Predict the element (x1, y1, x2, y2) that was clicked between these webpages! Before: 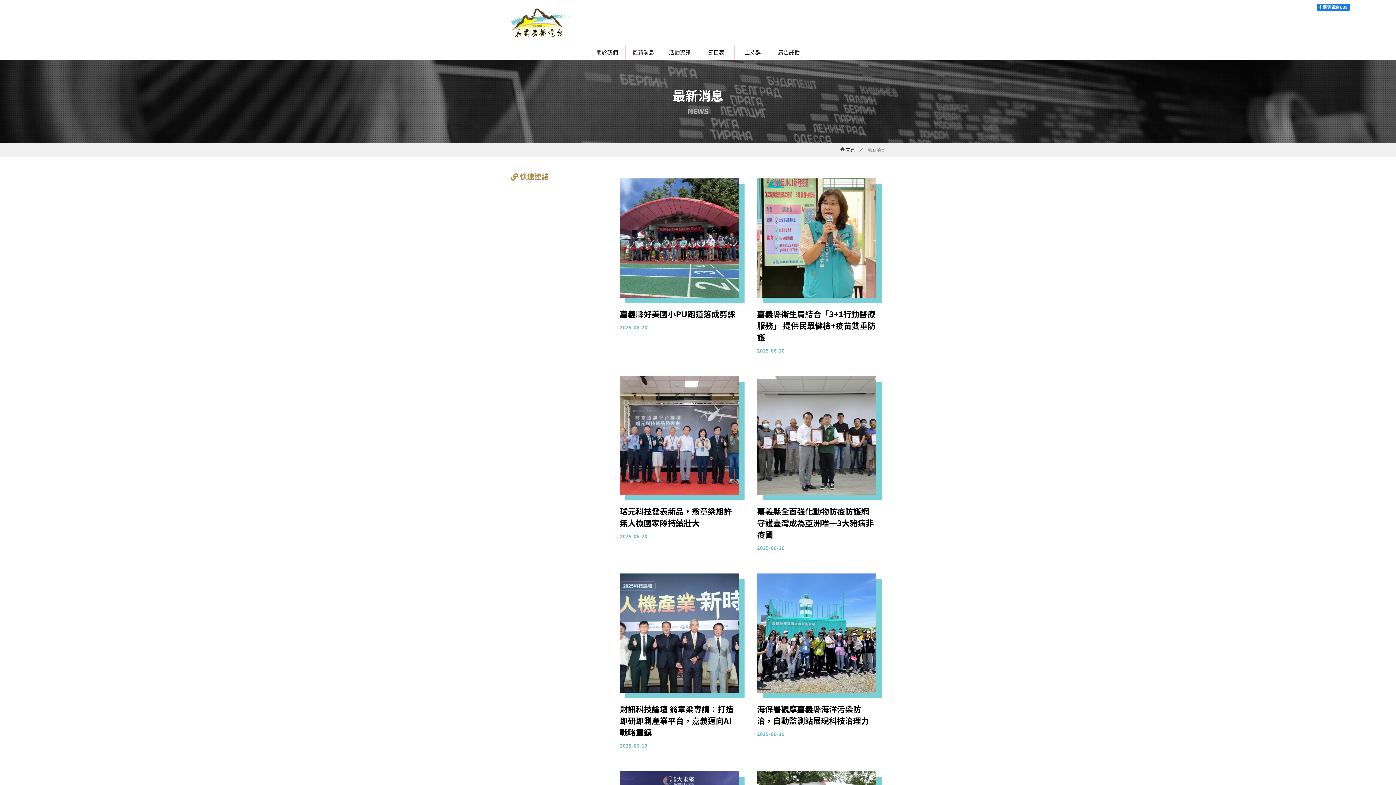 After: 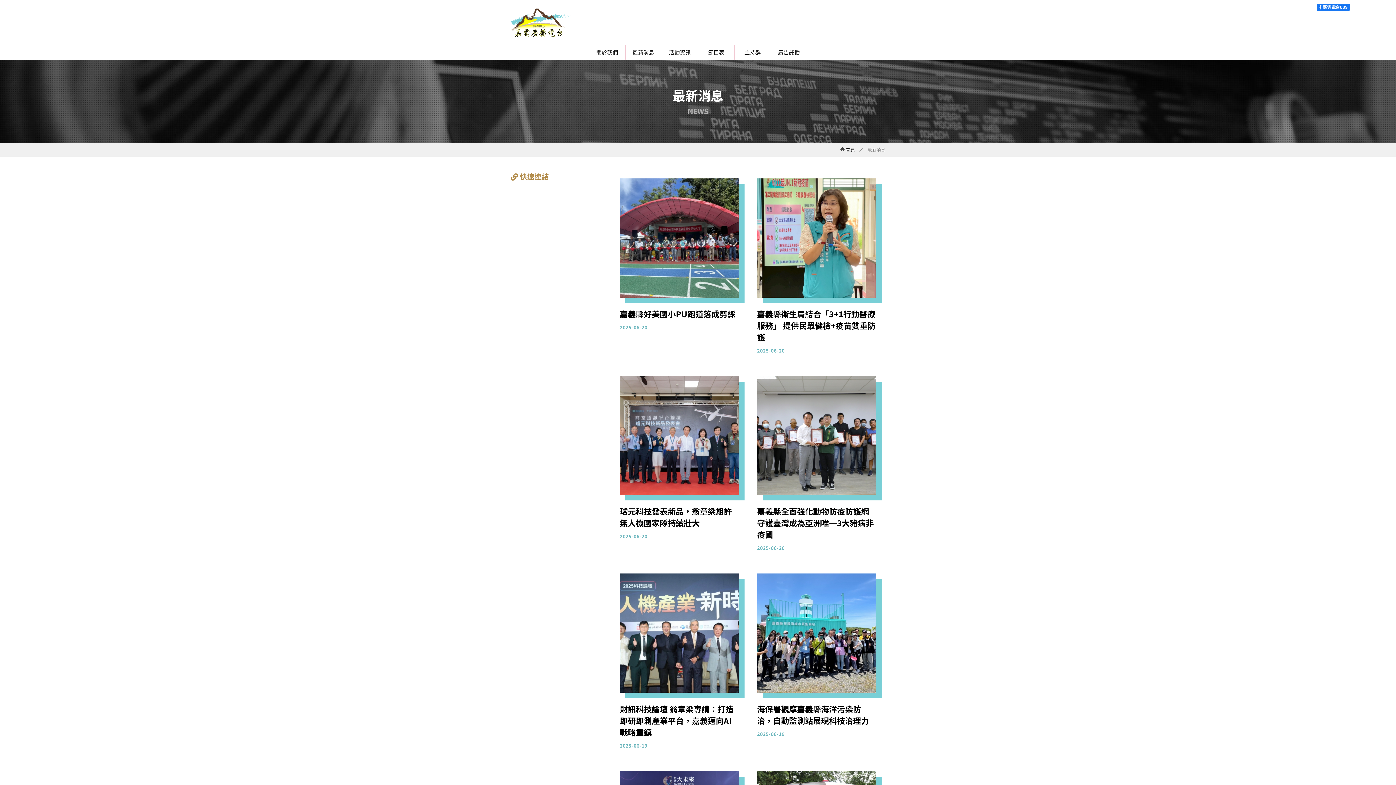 Action: label:  嘉雲電台889 bbox: (1317, 3, 1350, 10)